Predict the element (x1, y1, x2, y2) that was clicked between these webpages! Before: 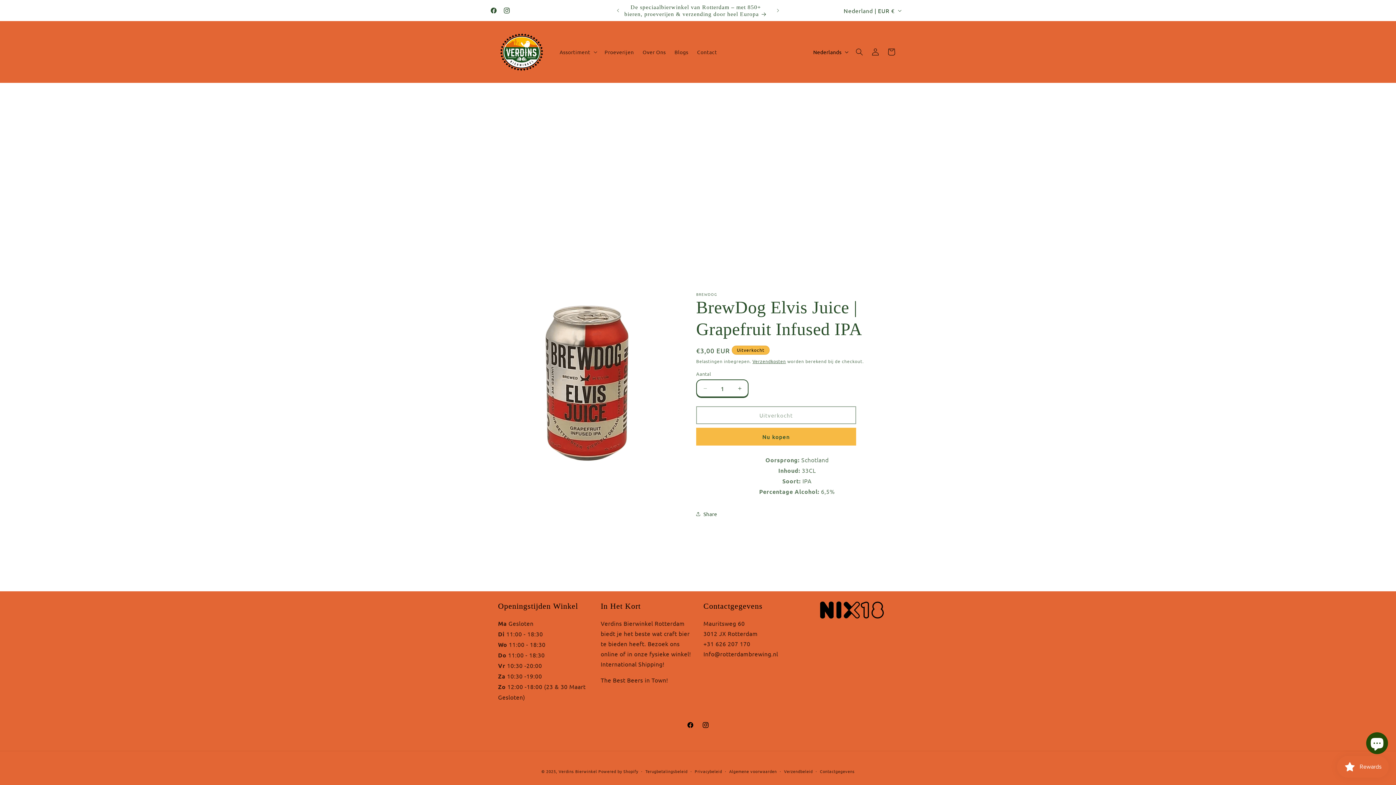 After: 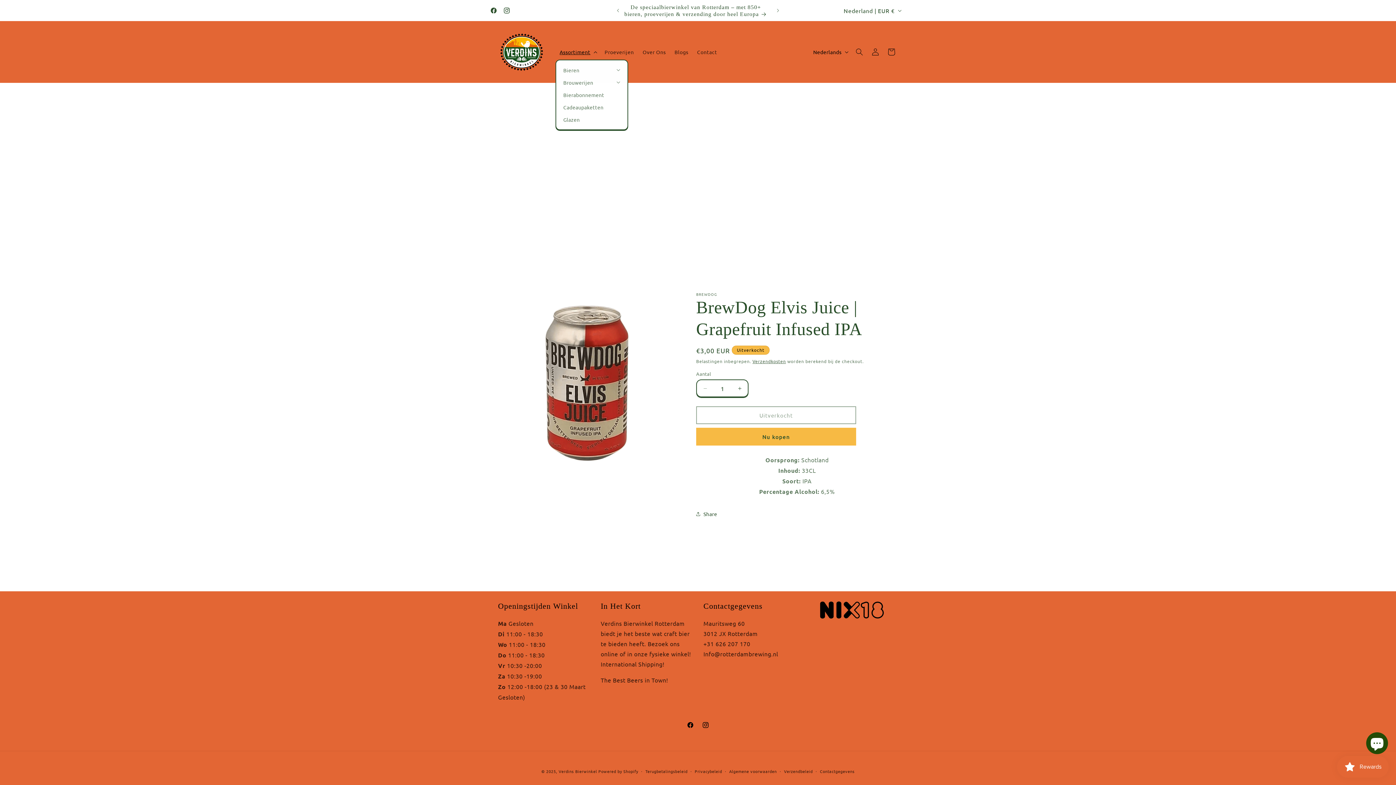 Action: bbox: (555, 44, 600, 59) label: Assortiment